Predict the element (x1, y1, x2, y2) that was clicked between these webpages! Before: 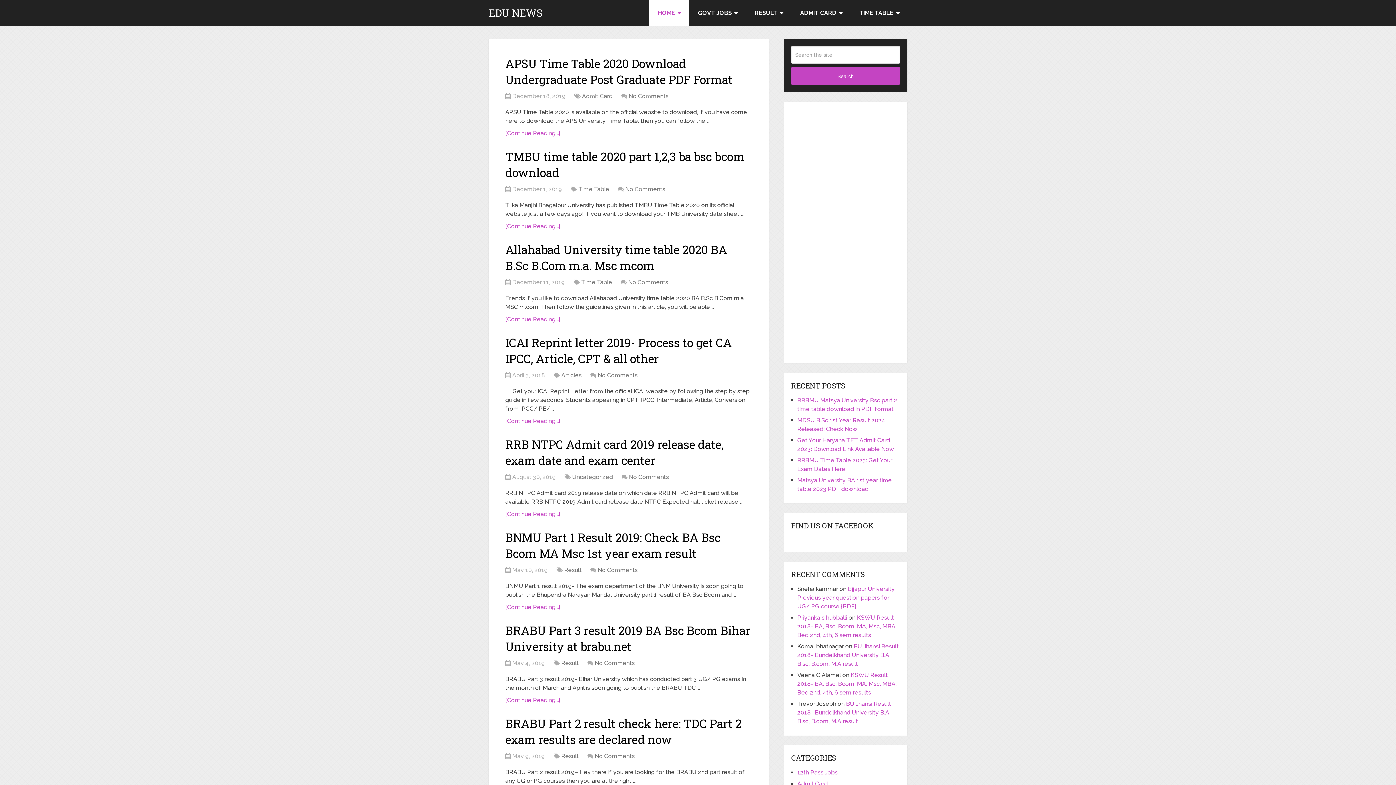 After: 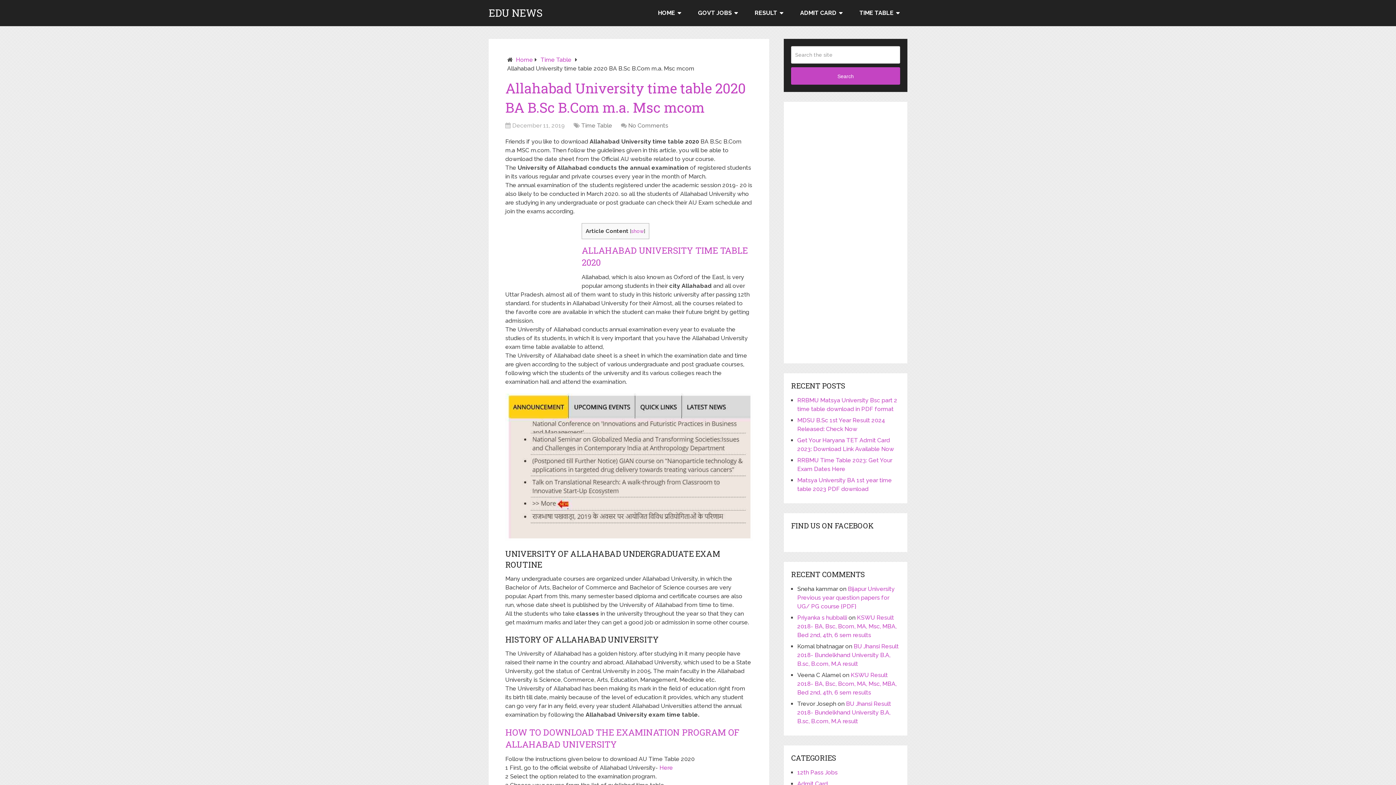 Action: bbox: (505, 241, 727, 273) label: Allahabad University time table 2020 BA B.Sc B.Com m.a. Msc mcom